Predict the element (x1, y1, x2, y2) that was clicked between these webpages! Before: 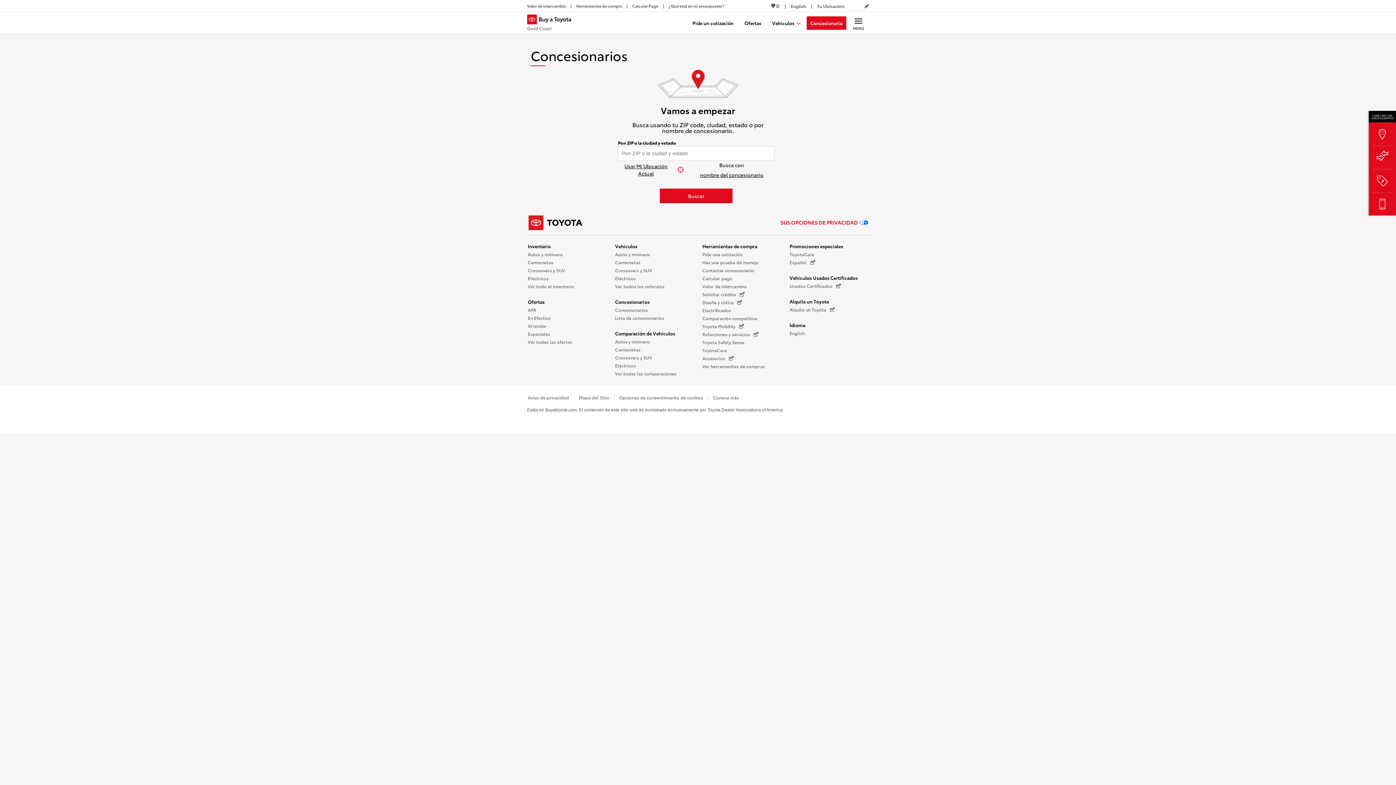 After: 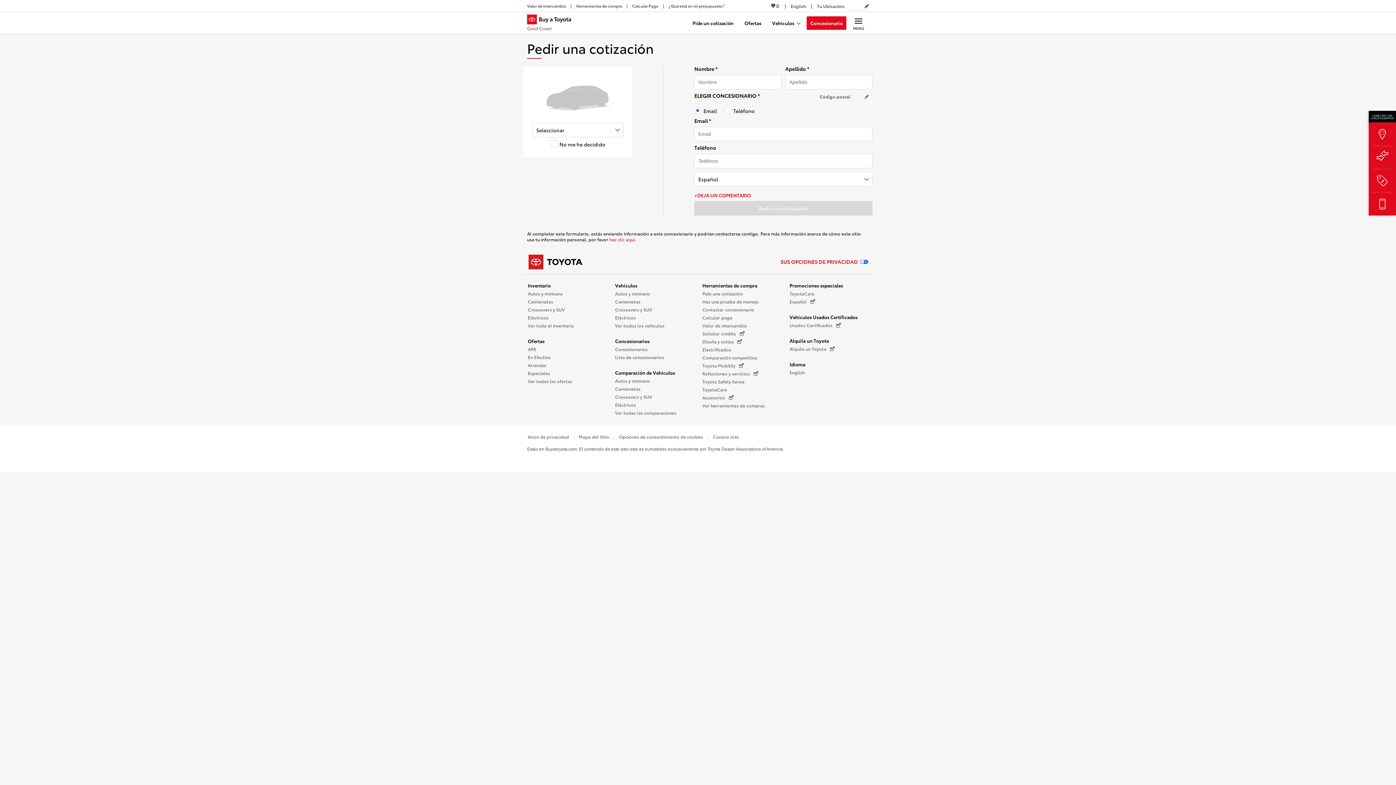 Action: bbox: (702, 250, 742, 258) label: Pide una cotización